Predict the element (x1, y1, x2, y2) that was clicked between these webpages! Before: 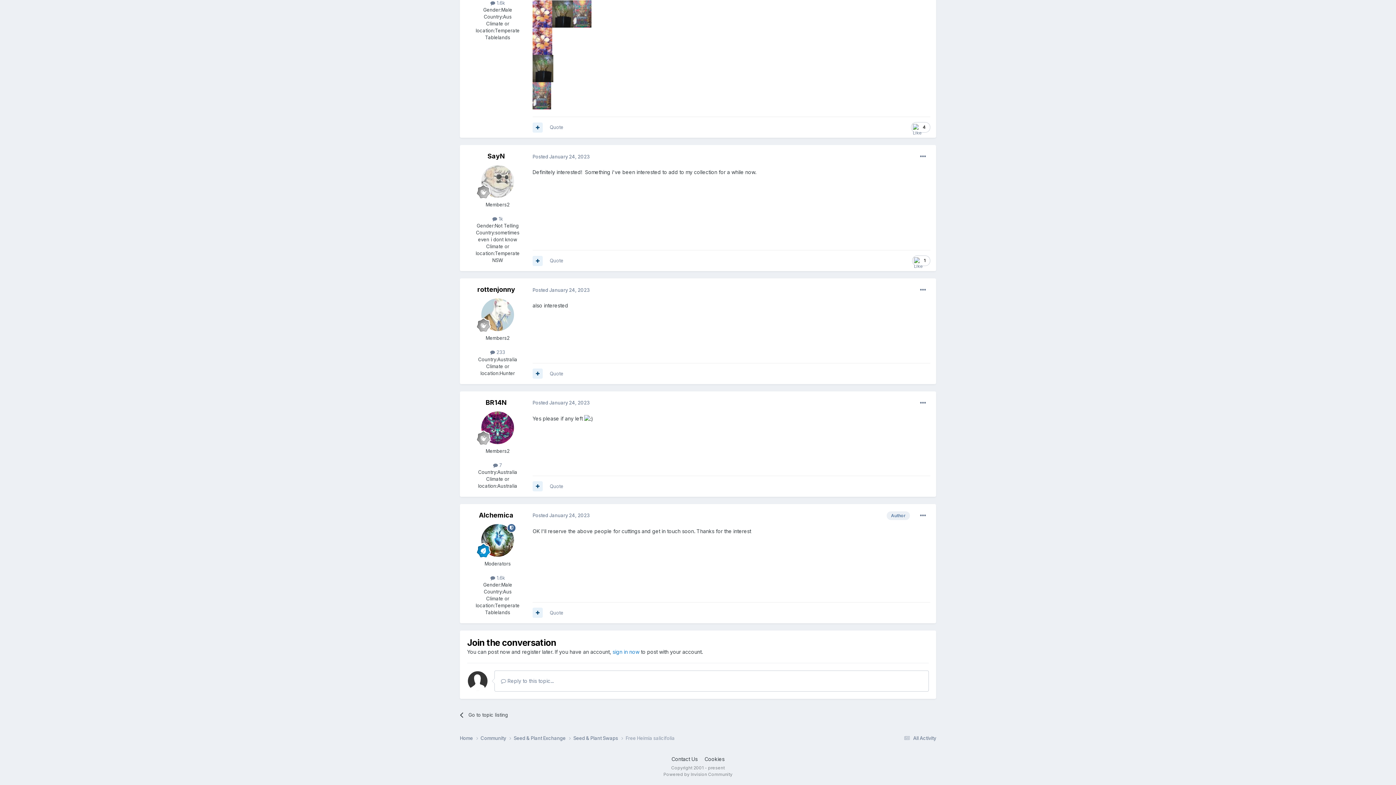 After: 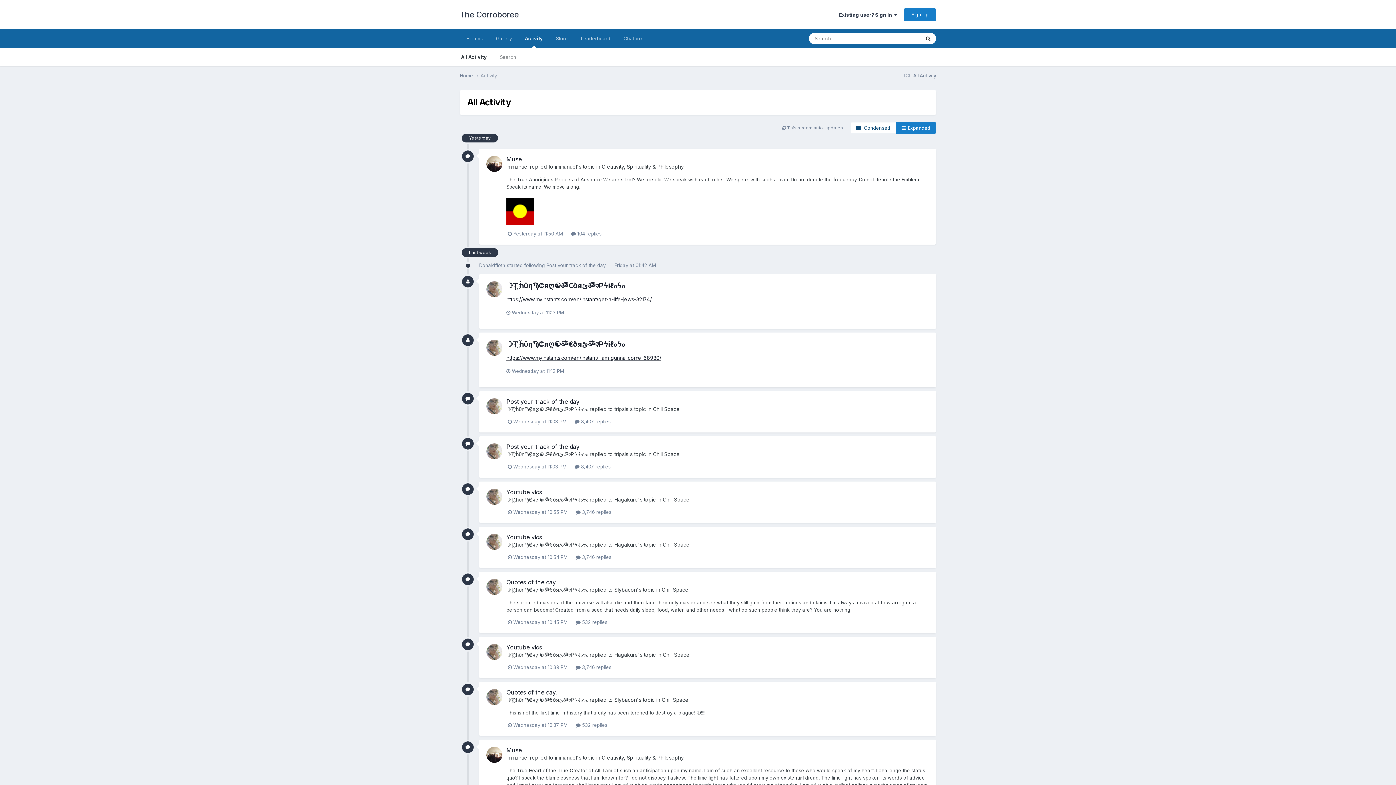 Action: bbox: (902, 735, 936, 741) label:  All Activity